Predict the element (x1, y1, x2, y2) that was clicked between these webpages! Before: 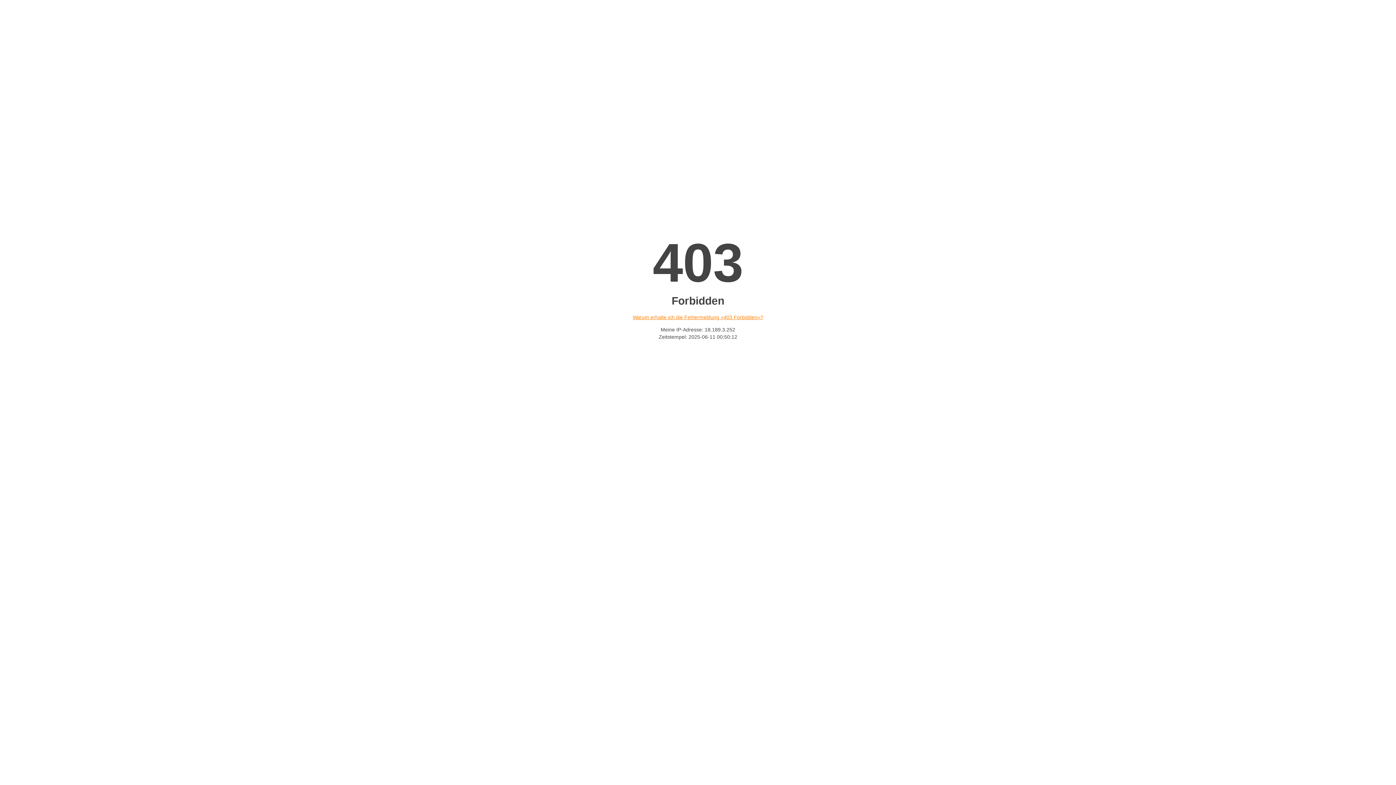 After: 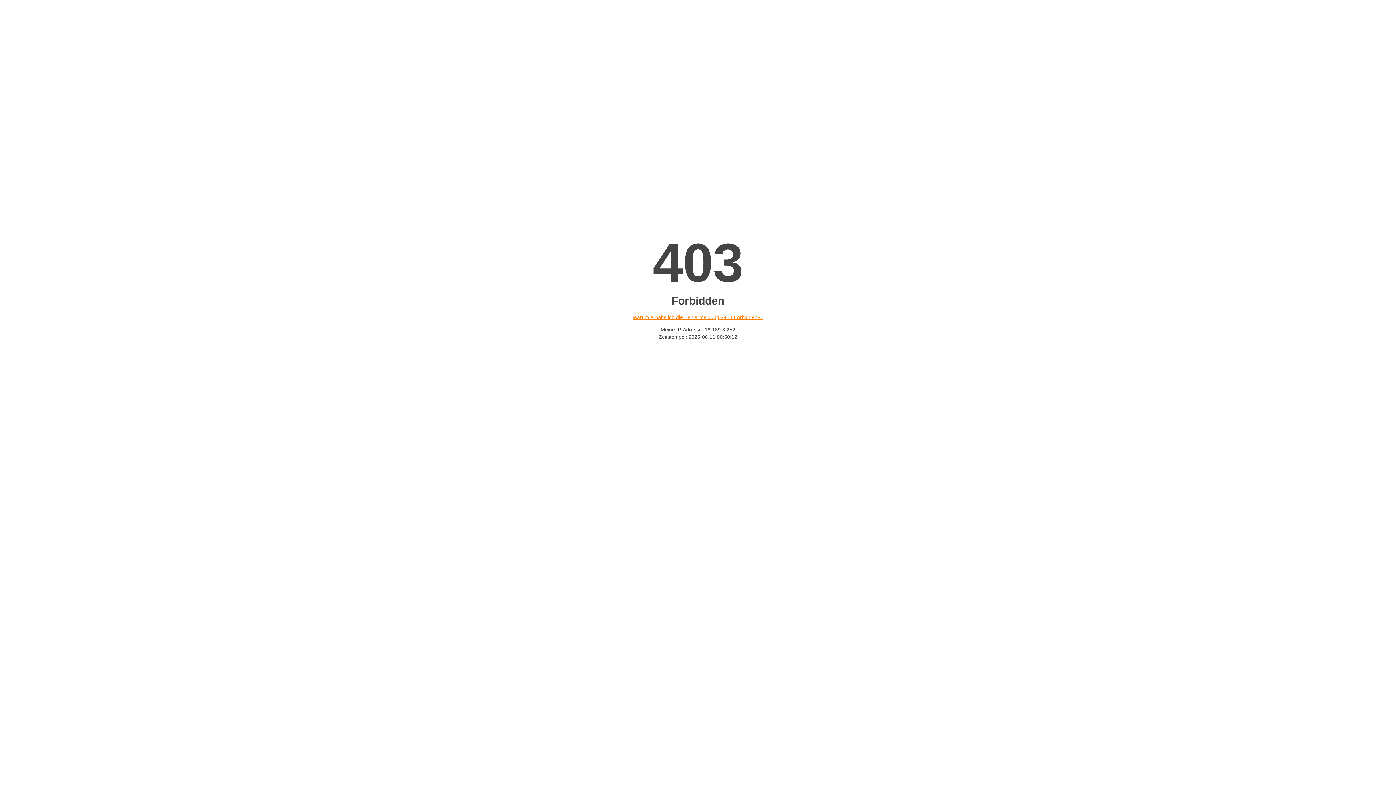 Action: bbox: (632, 314, 763, 320) label: Warum erhalte ich die Fehlermeldung «403 Forbidden»?